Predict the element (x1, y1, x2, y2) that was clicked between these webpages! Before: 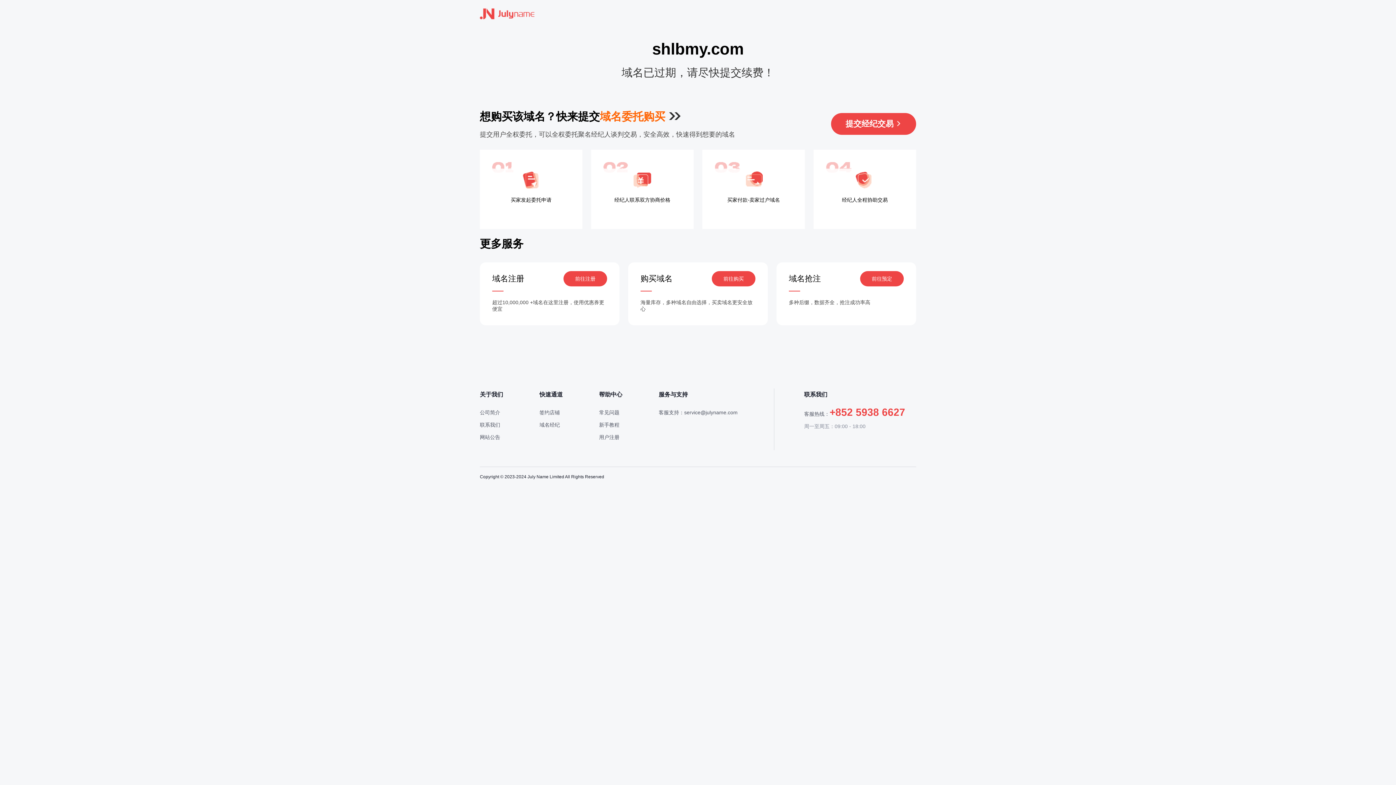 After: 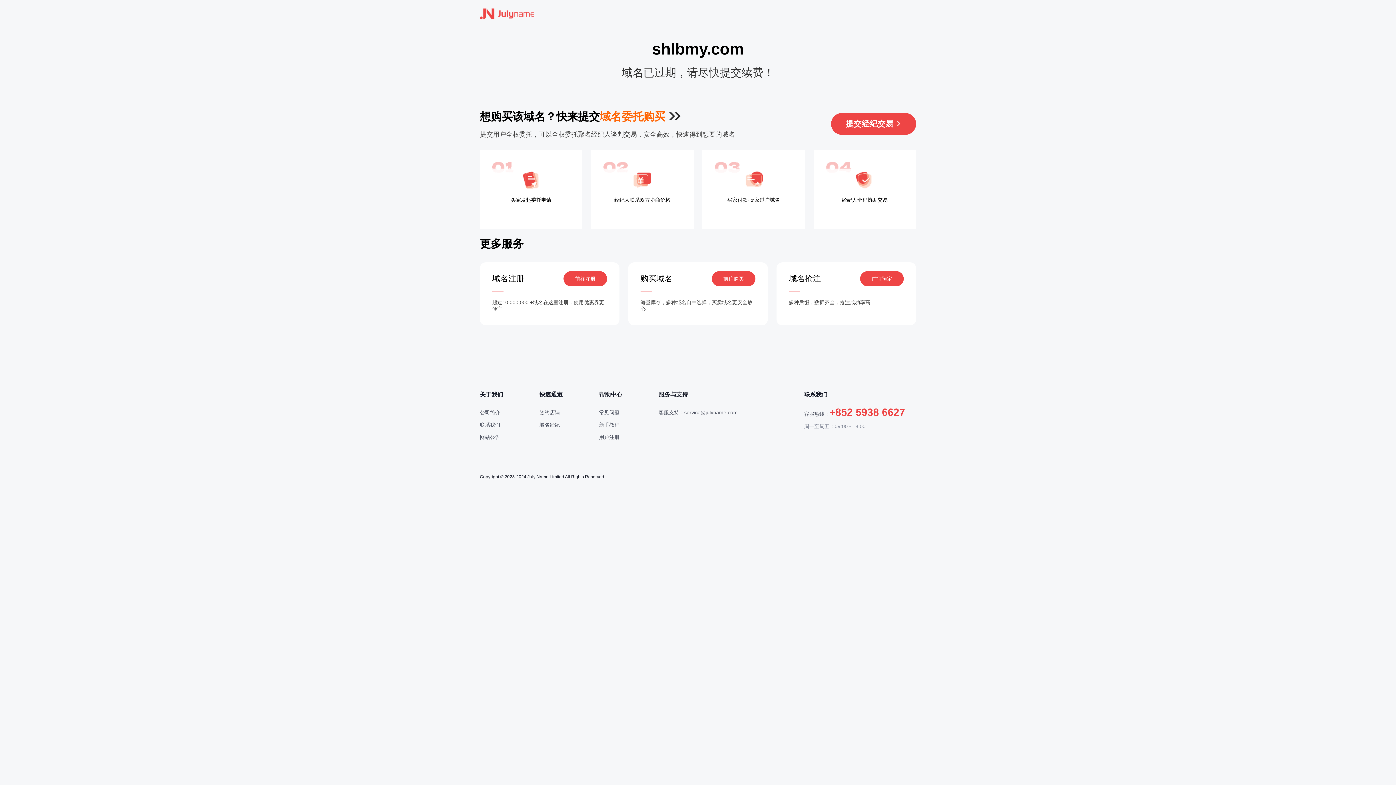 Action: bbox: (563, 271, 607, 286) label: 前往注册